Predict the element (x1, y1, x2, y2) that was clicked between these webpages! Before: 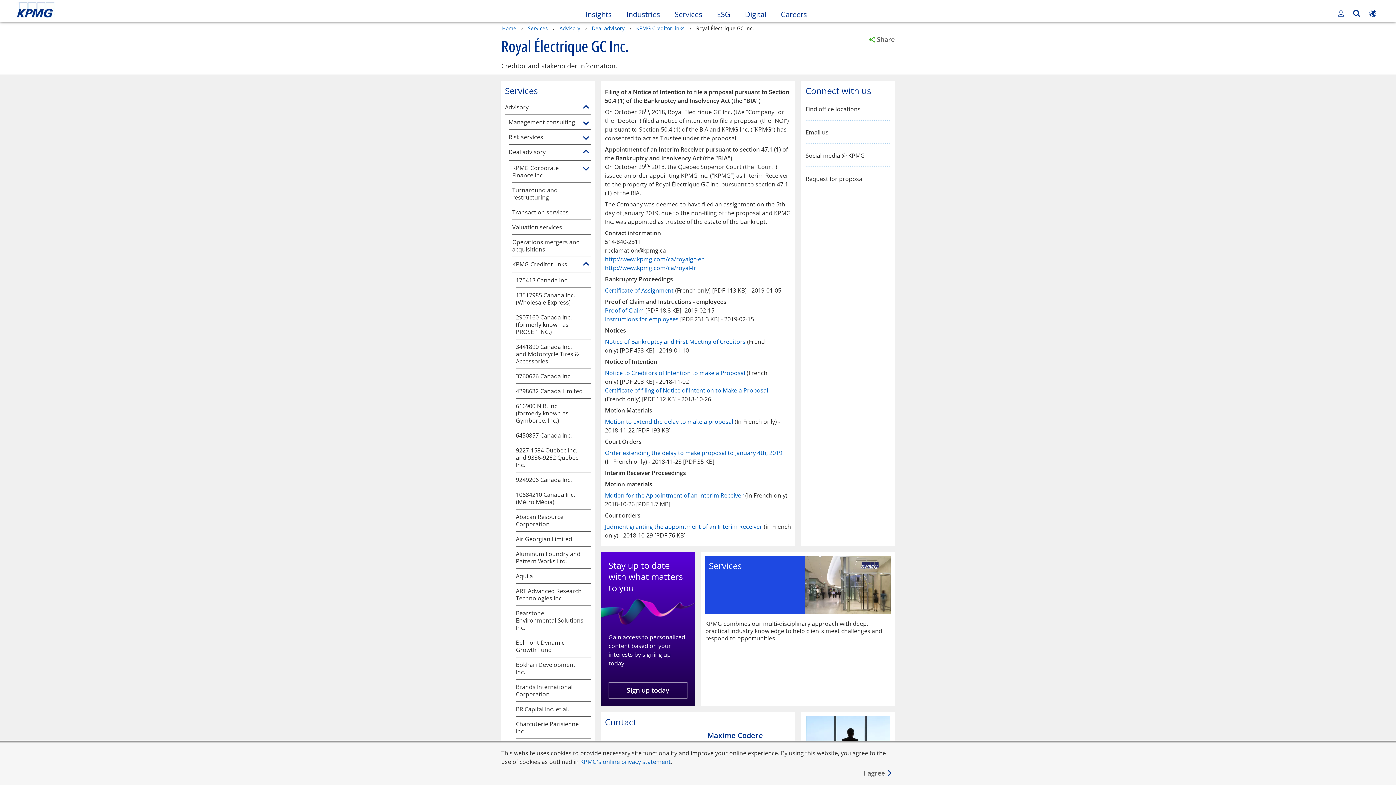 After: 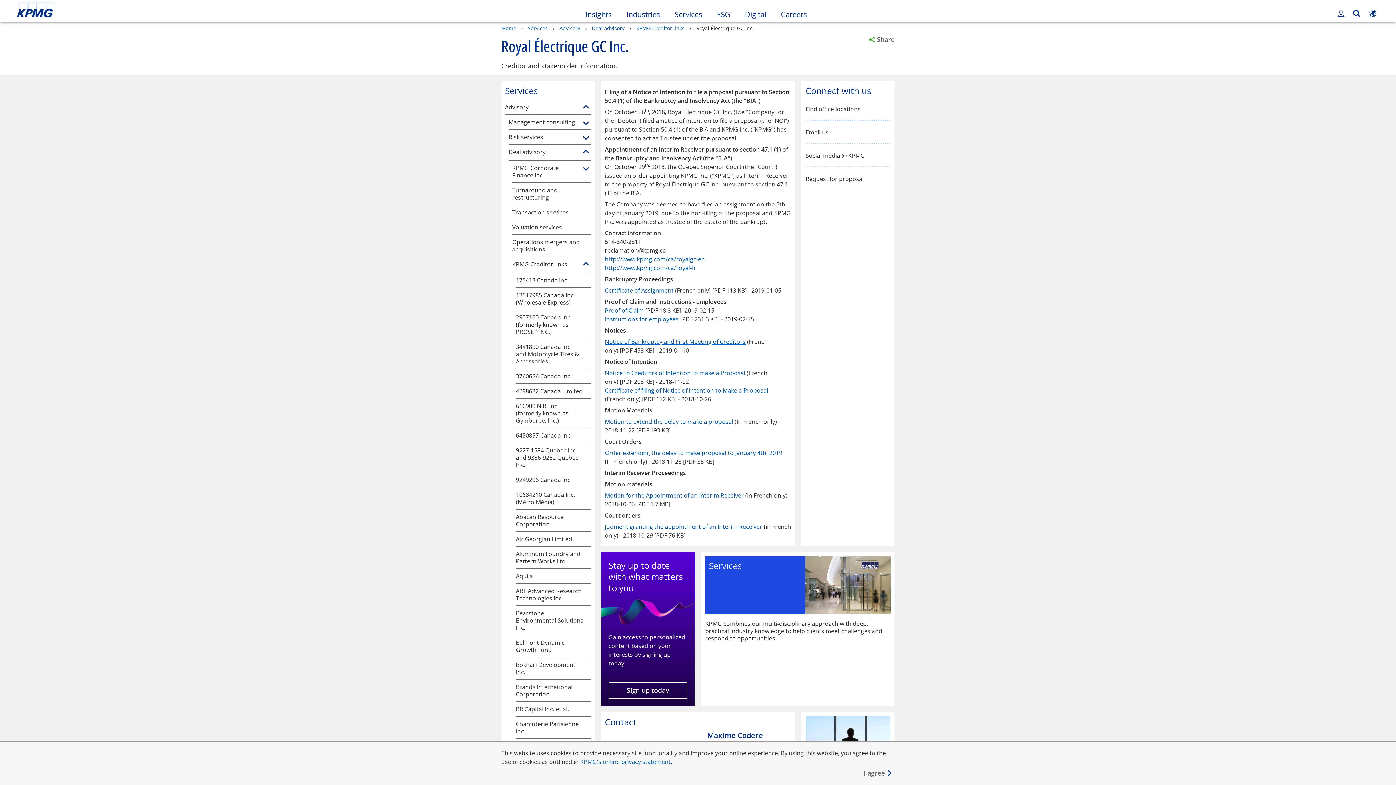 Action: label: Notice of Bankruptcy and First Meeting of Creditors bbox: (605, 337, 745, 345)